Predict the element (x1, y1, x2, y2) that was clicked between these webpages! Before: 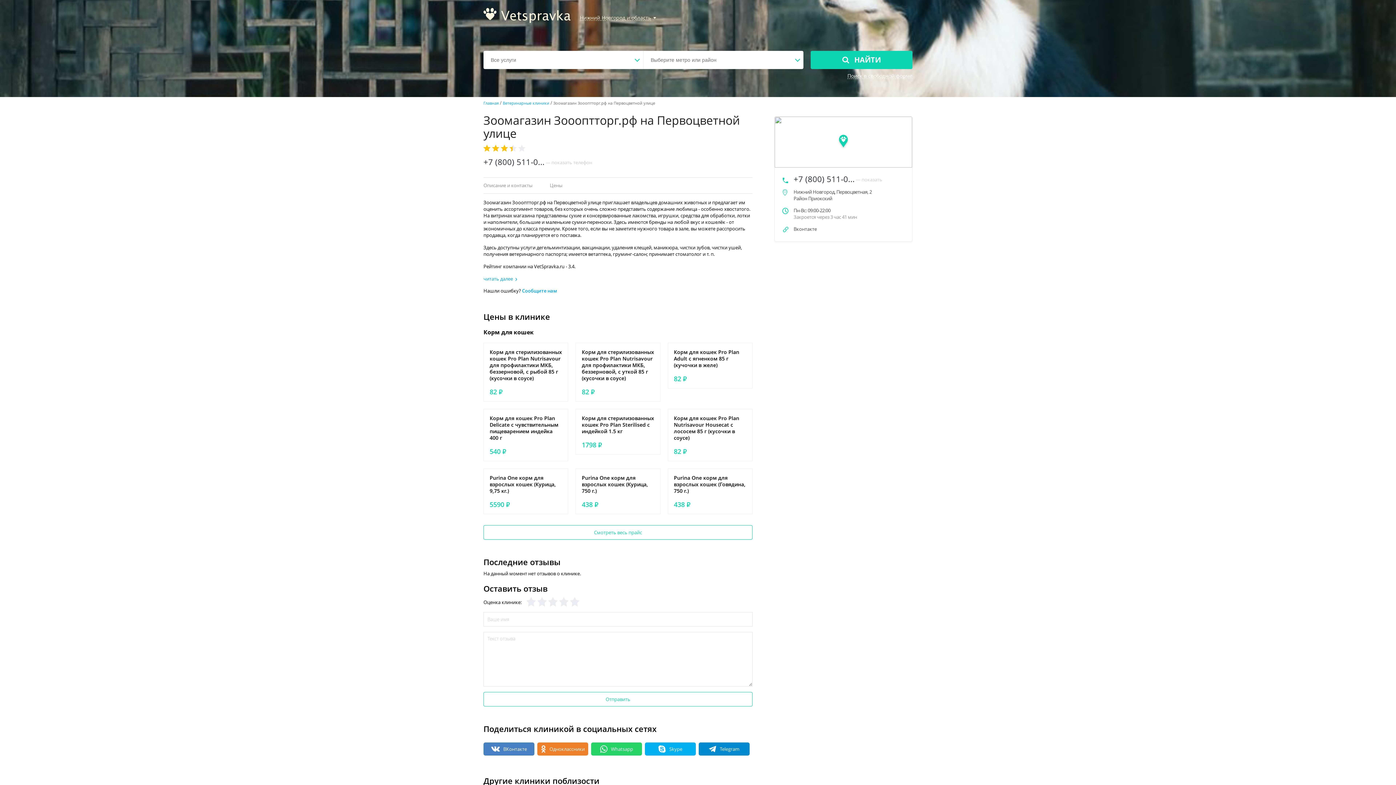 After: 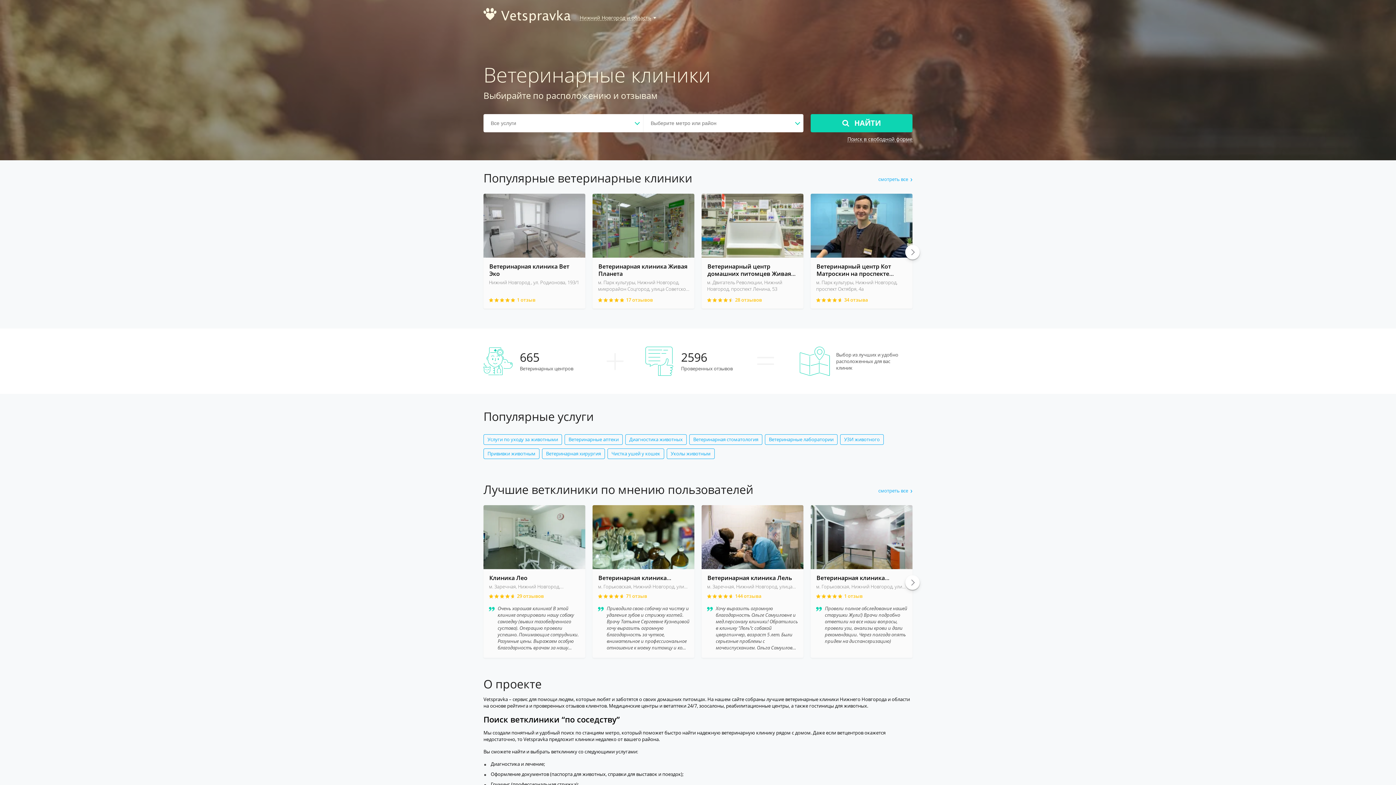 Action: bbox: (483, 101, 498, 105) label: Главная